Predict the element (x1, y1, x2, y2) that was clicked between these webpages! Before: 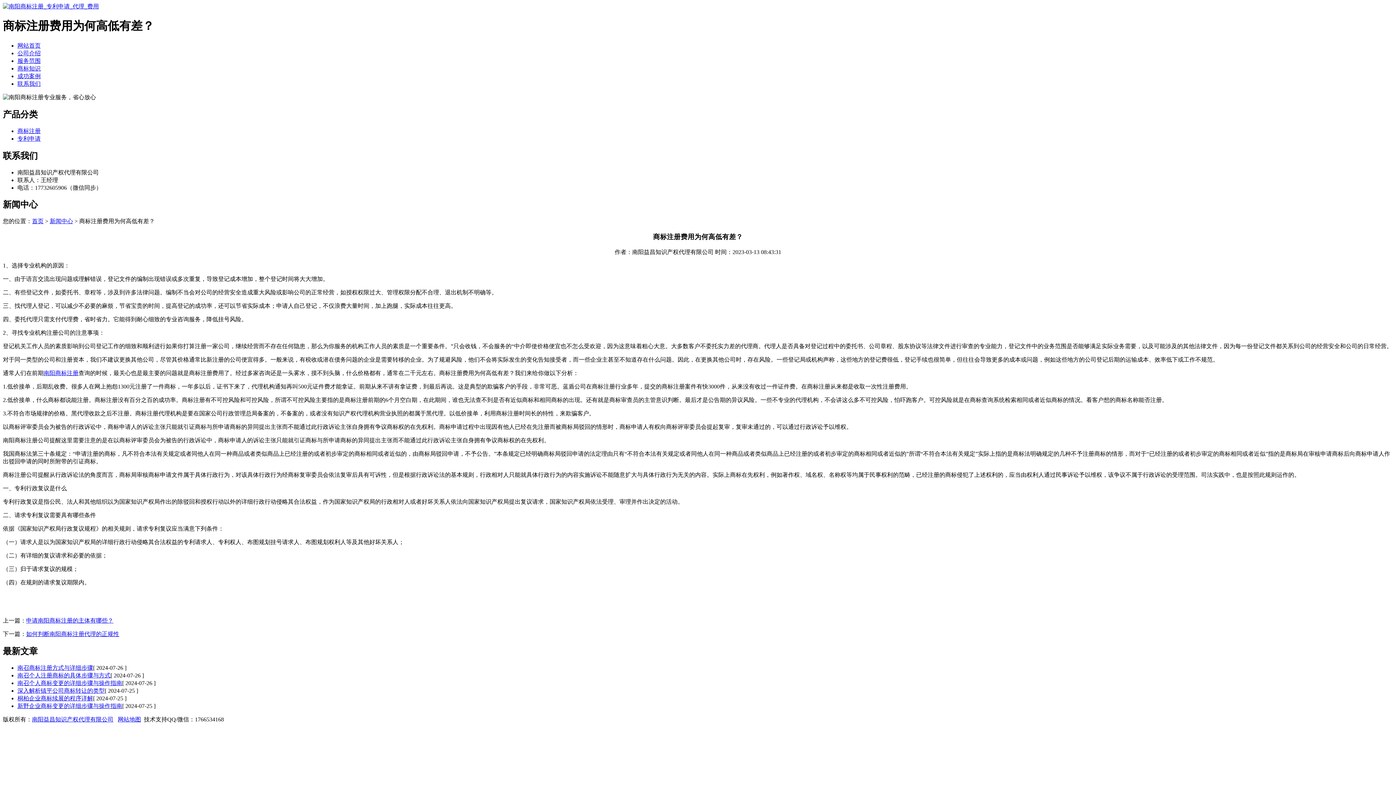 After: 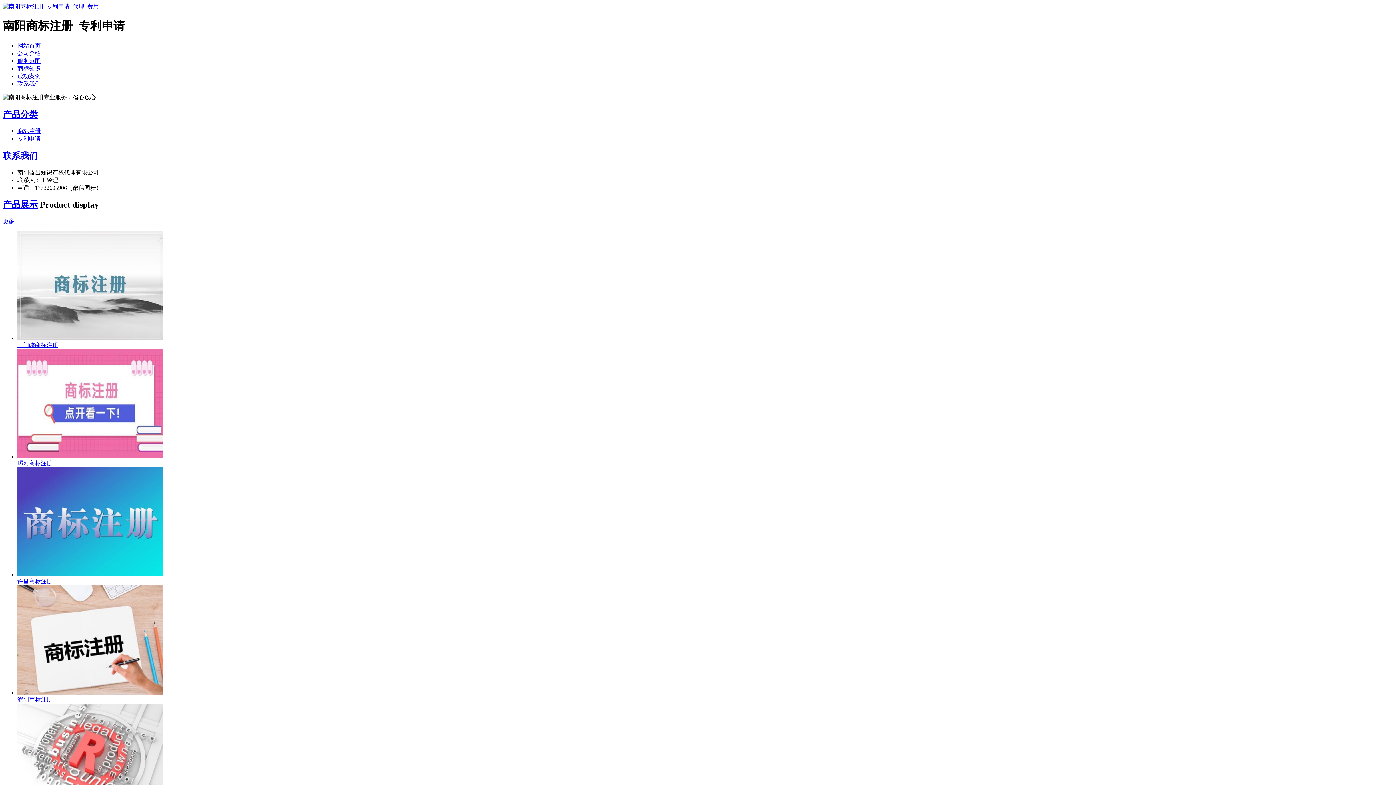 Action: label: 南阳益昌知识产权代理有限公司 bbox: (32, 716, 113, 722)